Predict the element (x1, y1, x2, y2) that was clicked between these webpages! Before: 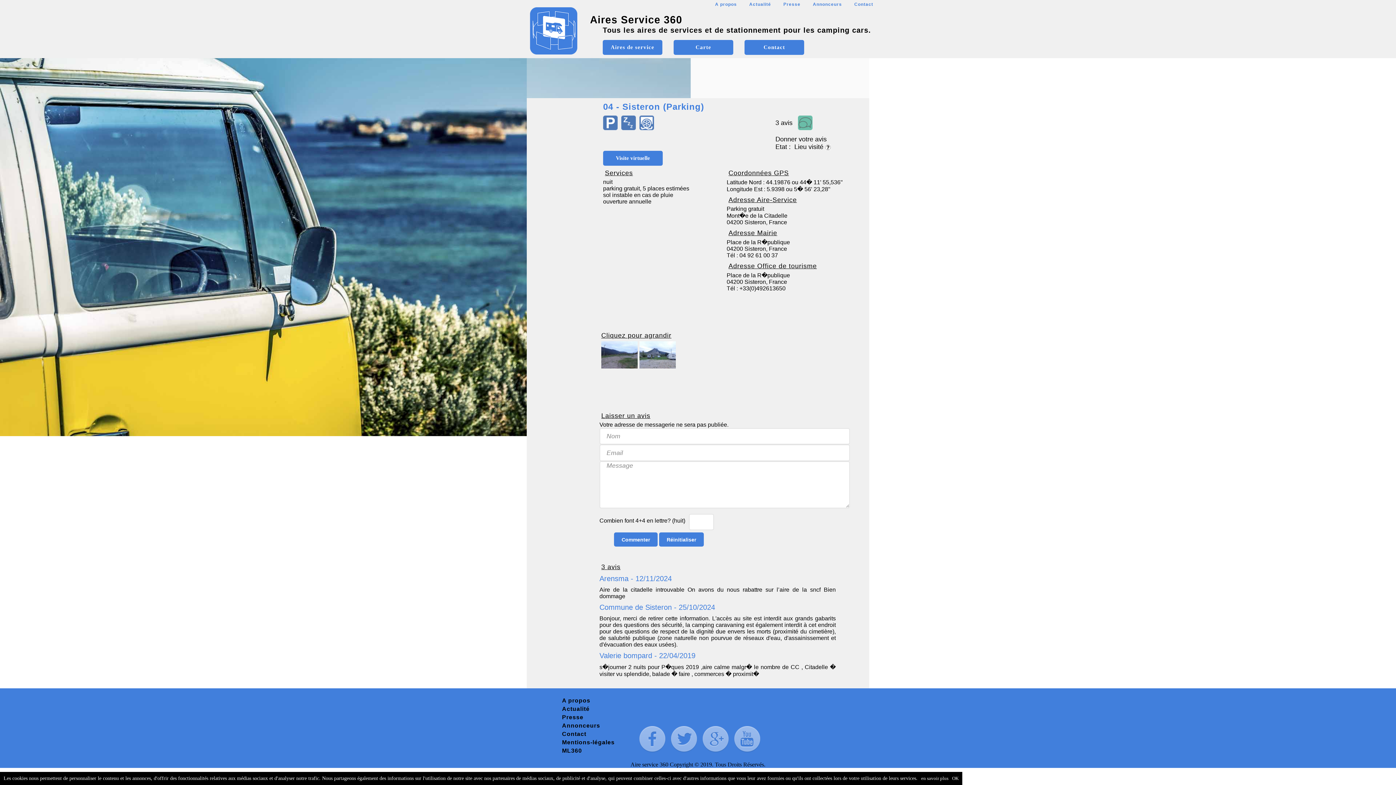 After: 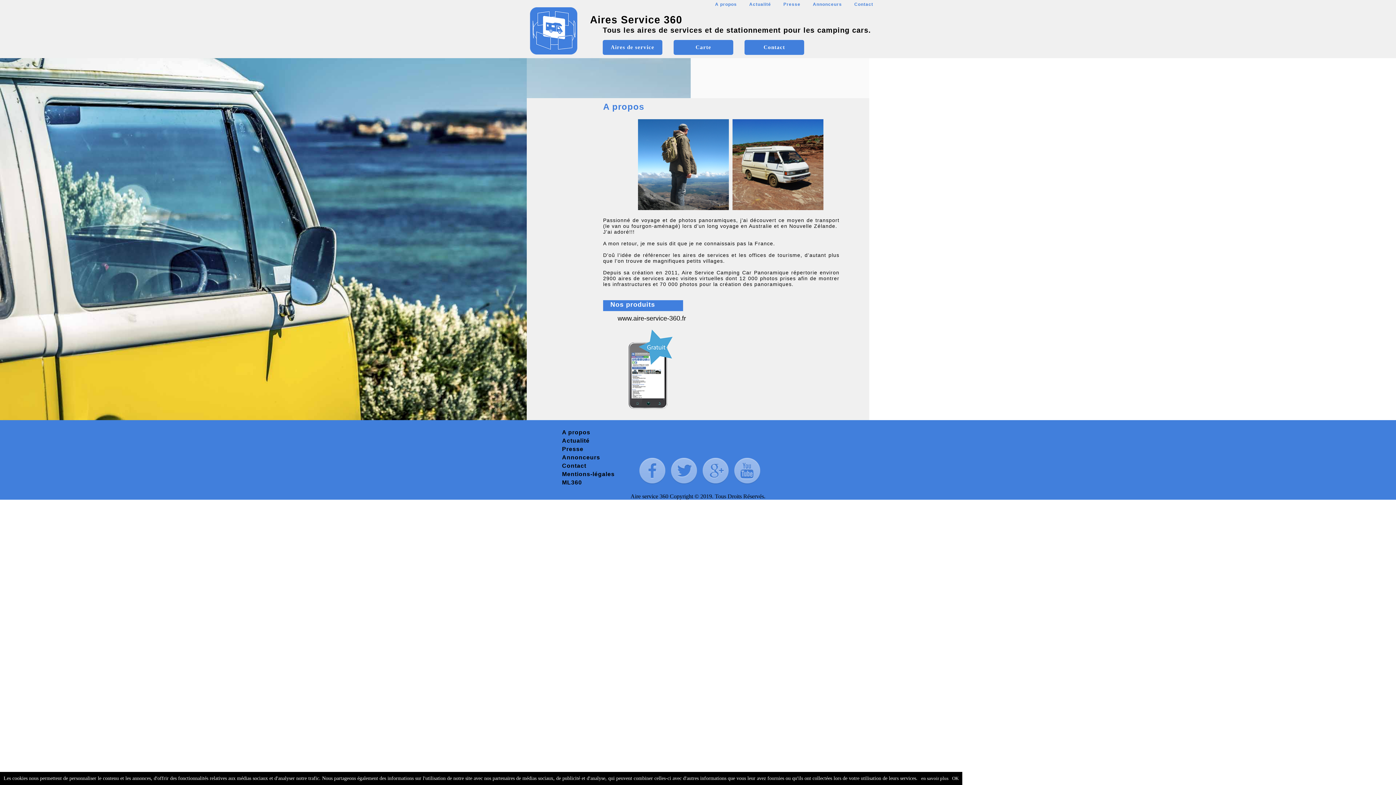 Action: label: A propos bbox: (715, 1, 737, 6)